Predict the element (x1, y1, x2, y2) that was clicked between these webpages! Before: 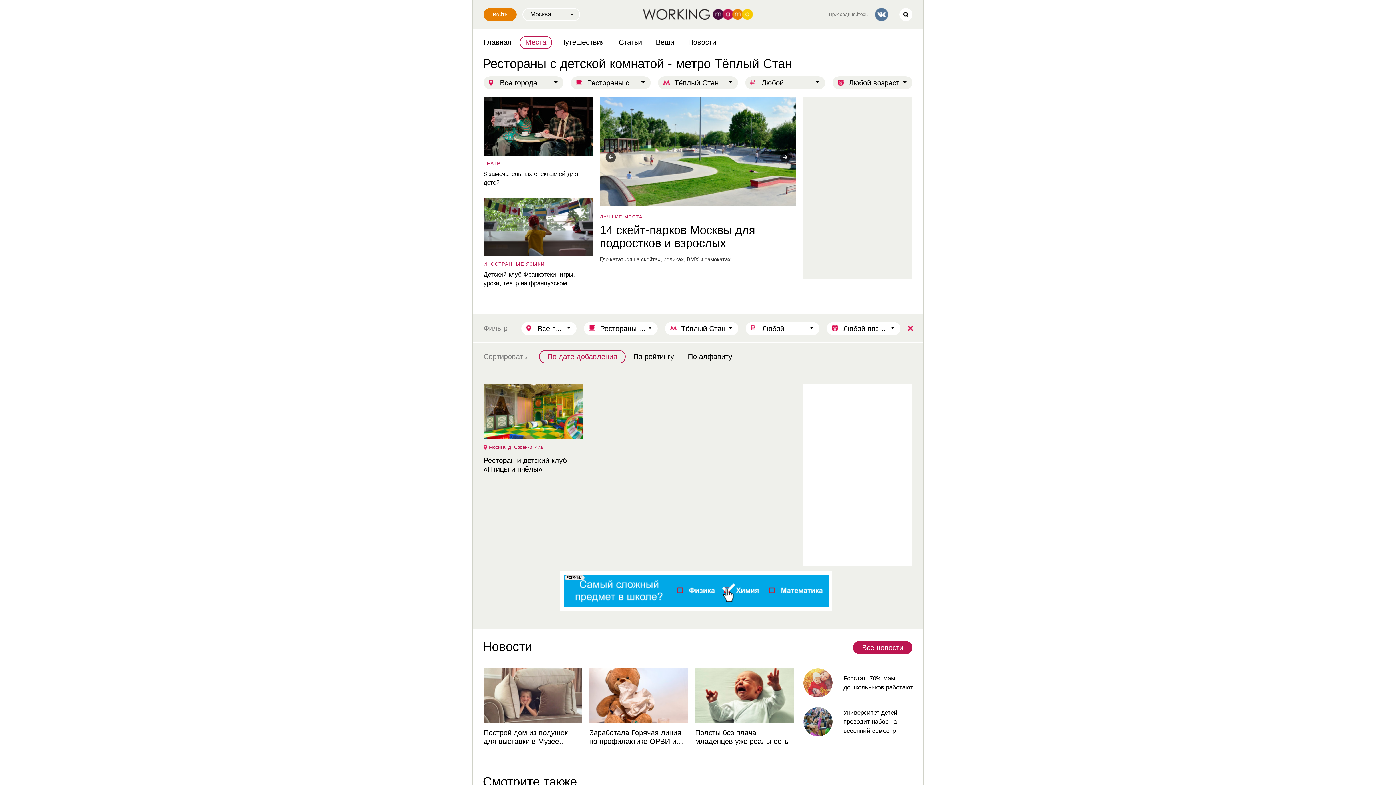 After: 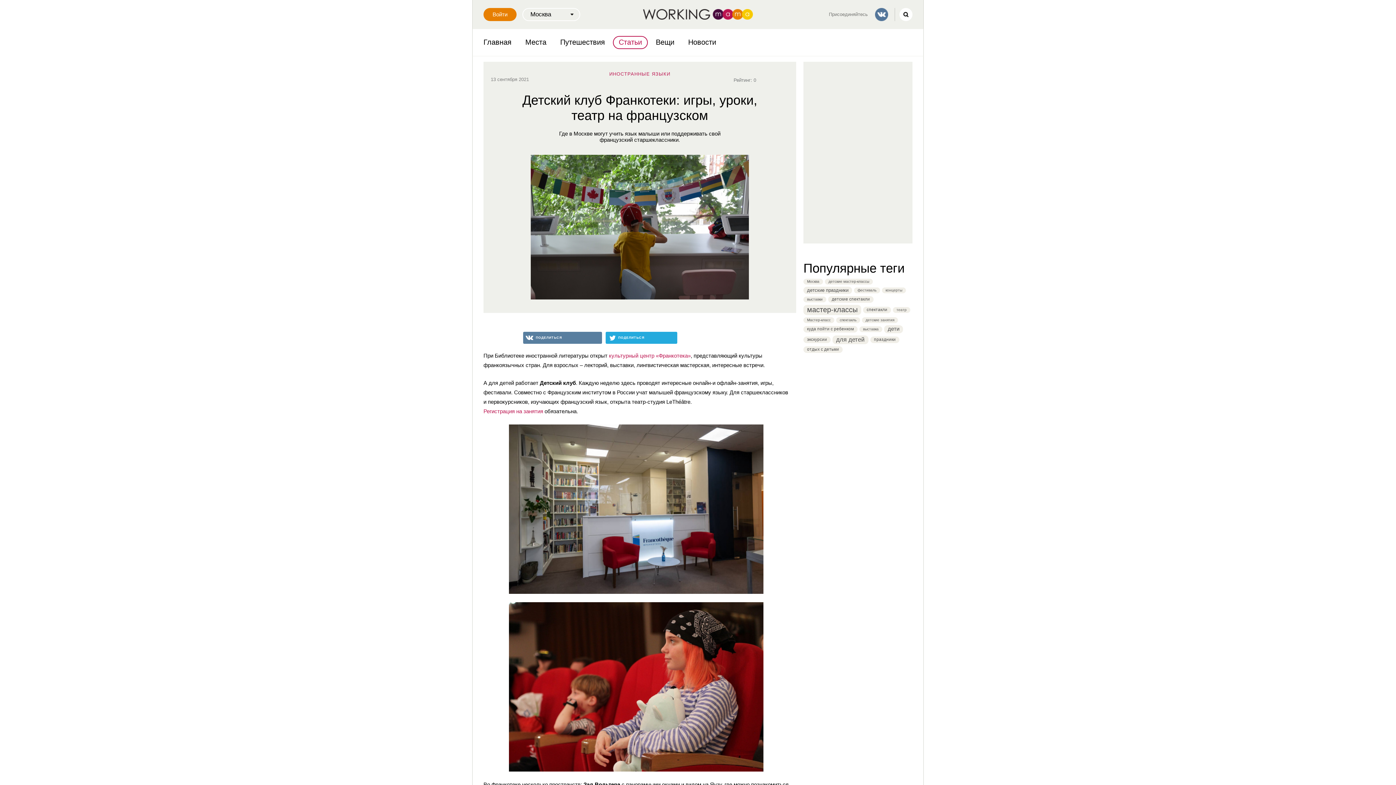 Action: bbox: (483, 198, 592, 256)